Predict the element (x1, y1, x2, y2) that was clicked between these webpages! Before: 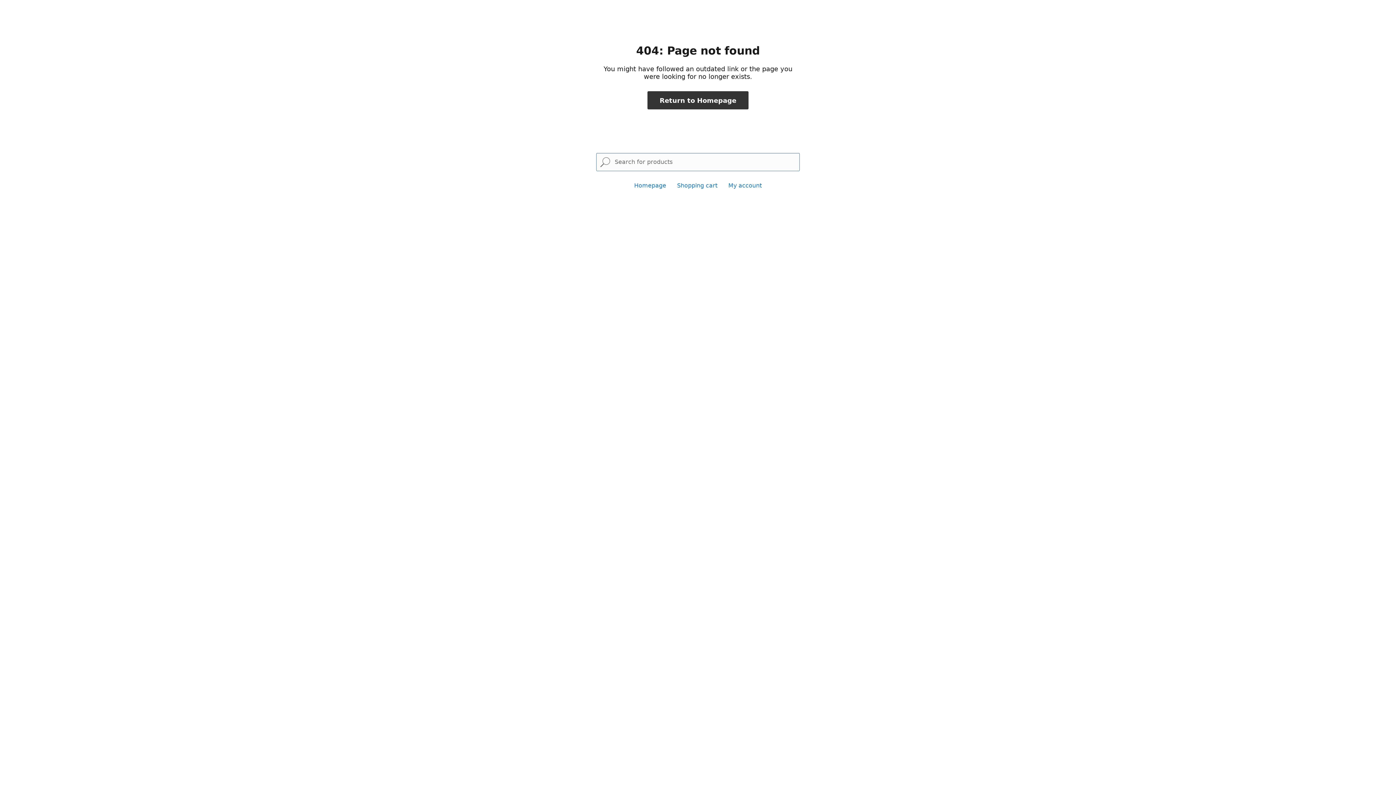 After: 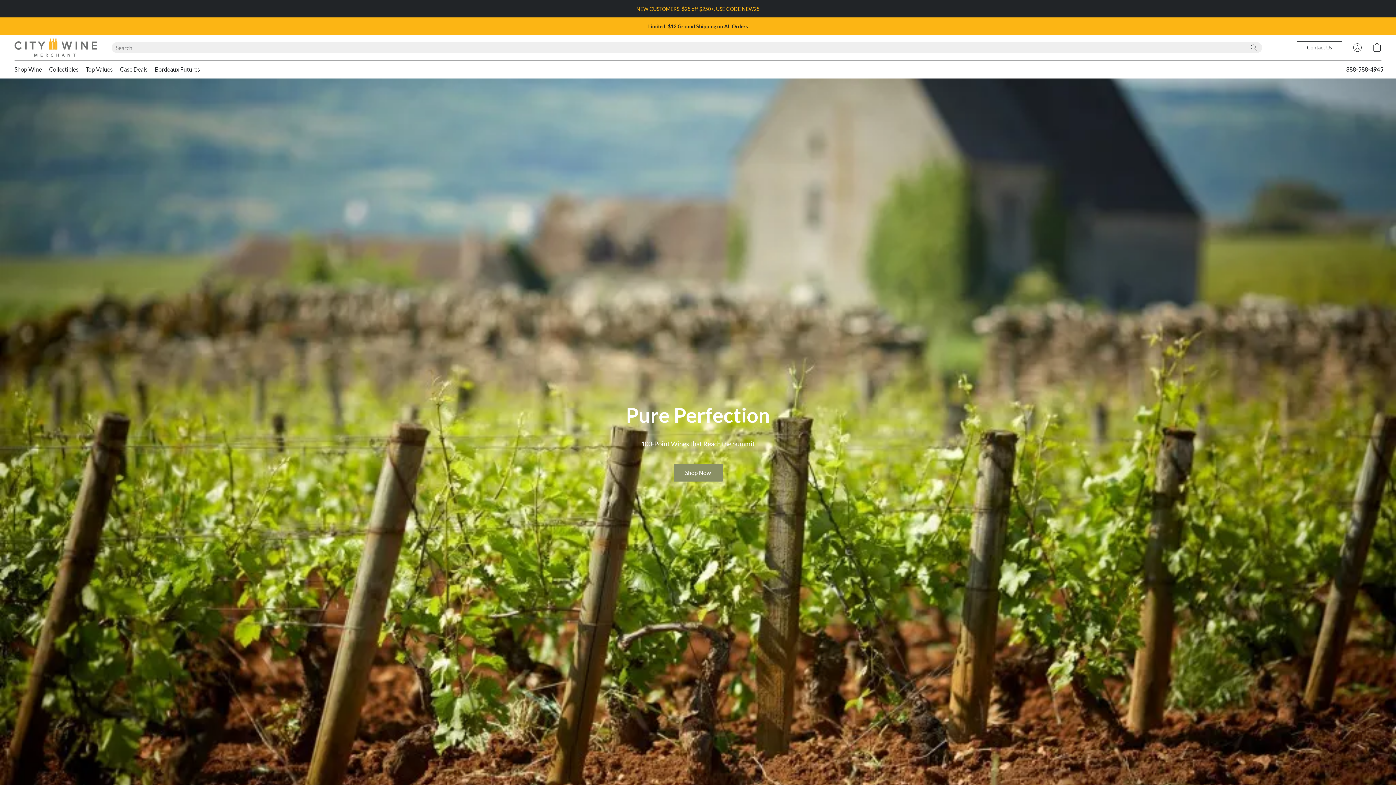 Action: label: Return to Homepage bbox: (647, 91, 748, 109)